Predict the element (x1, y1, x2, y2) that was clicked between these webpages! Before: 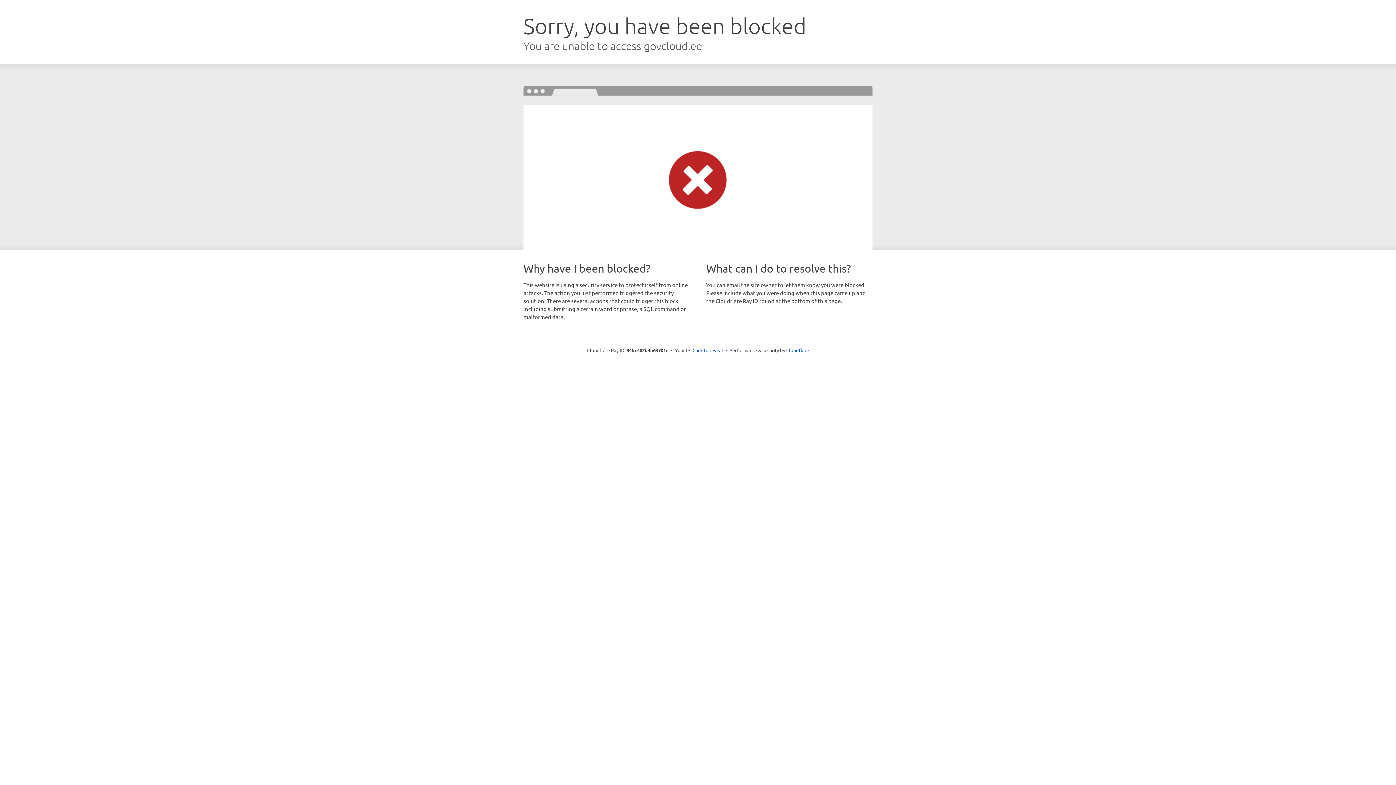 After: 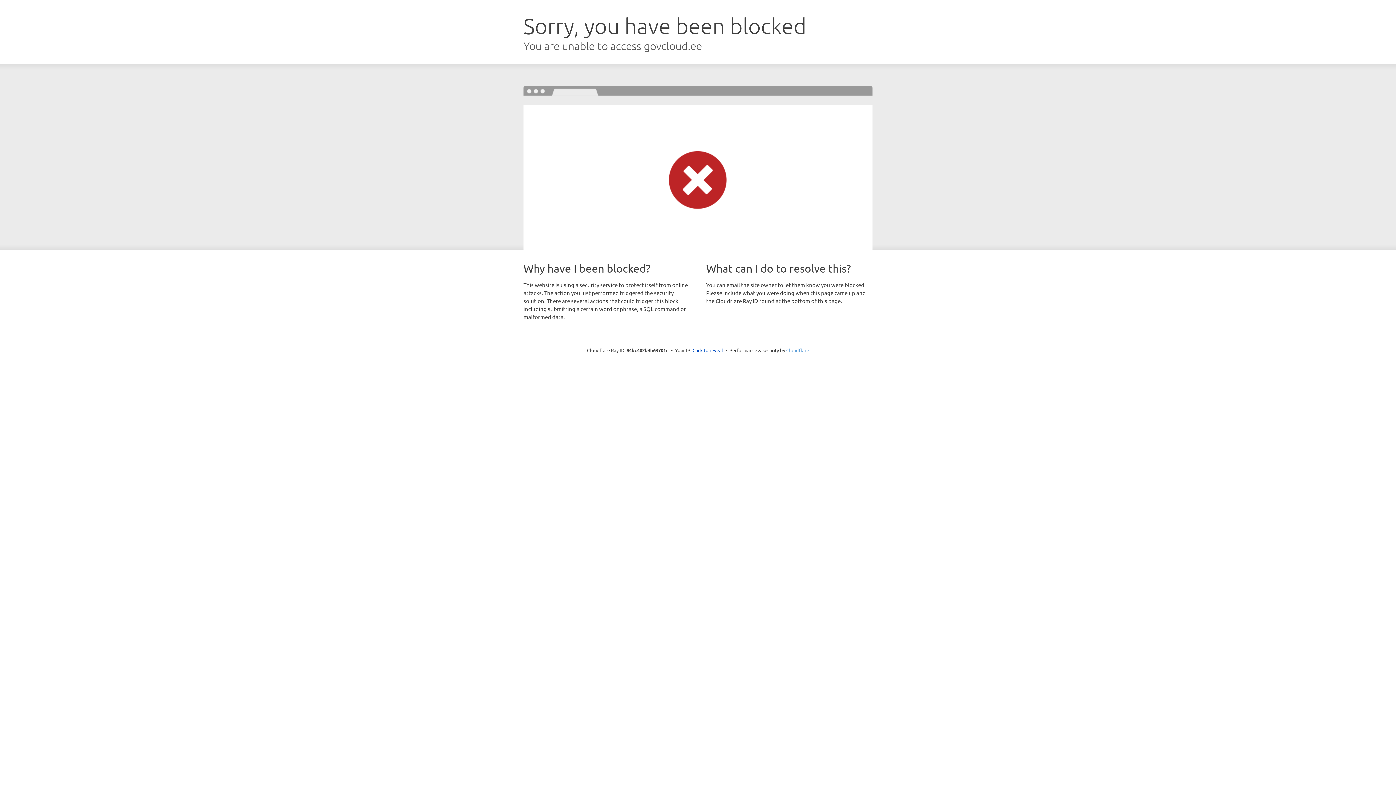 Action: label: Cloudflare bbox: (786, 347, 809, 353)